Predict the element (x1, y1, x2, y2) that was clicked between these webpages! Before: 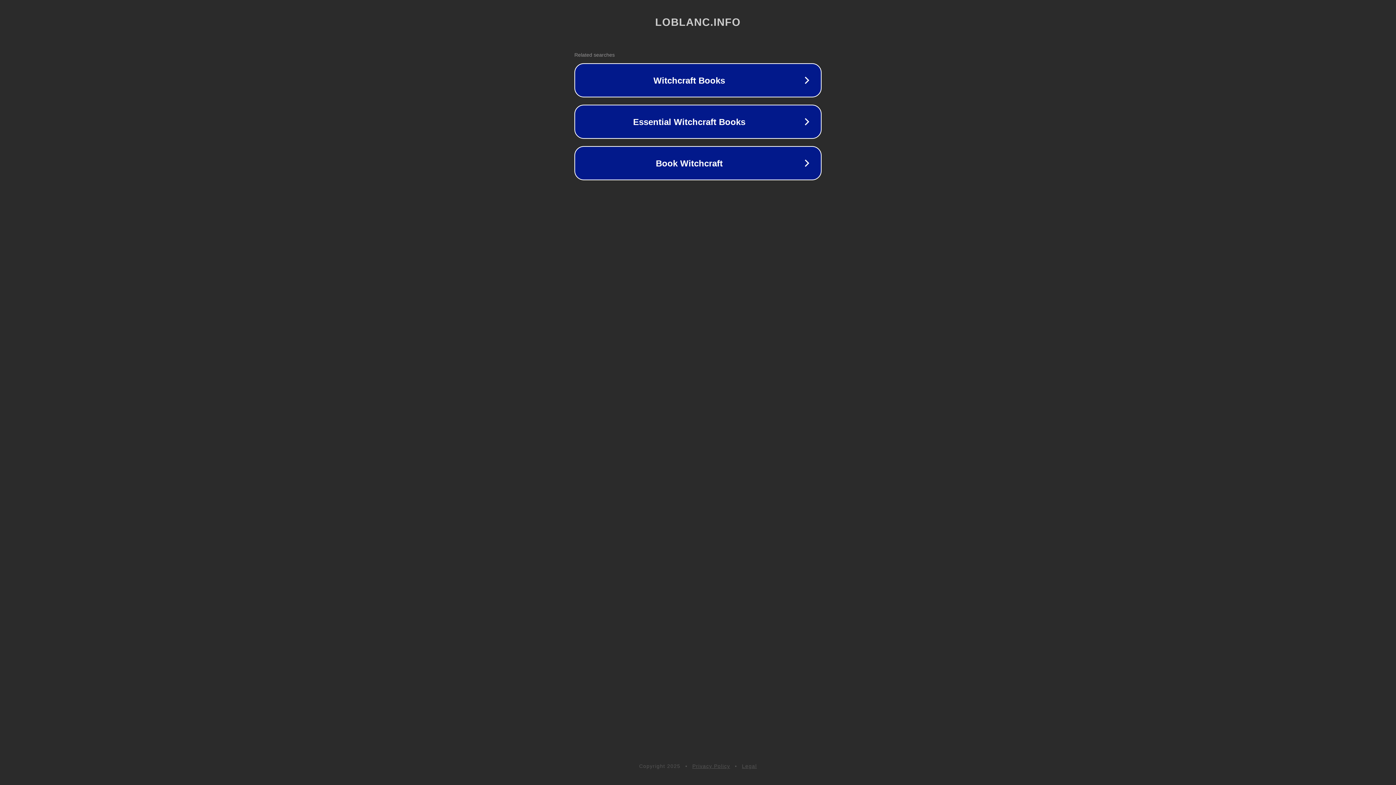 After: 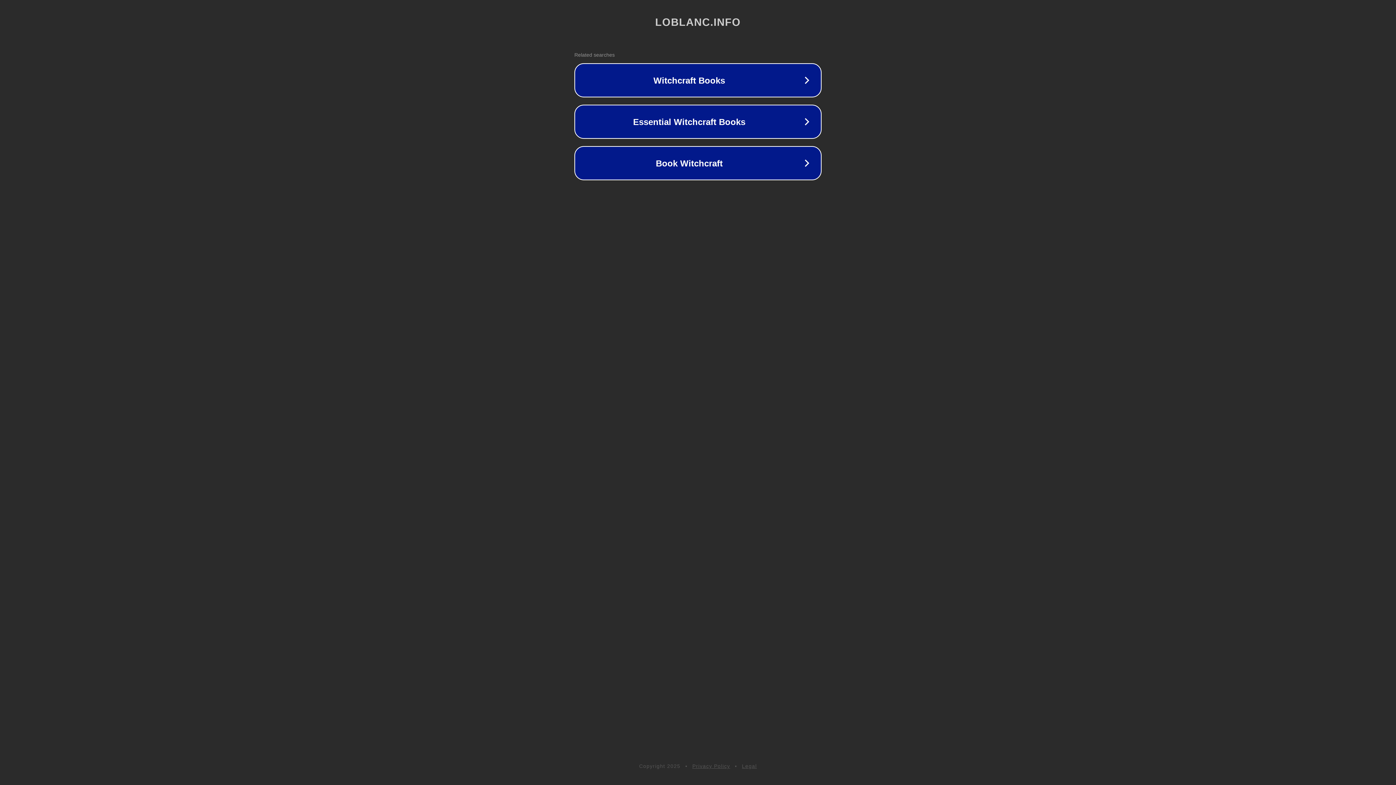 Action: bbox: (742, 763, 757, 769) label: Legal